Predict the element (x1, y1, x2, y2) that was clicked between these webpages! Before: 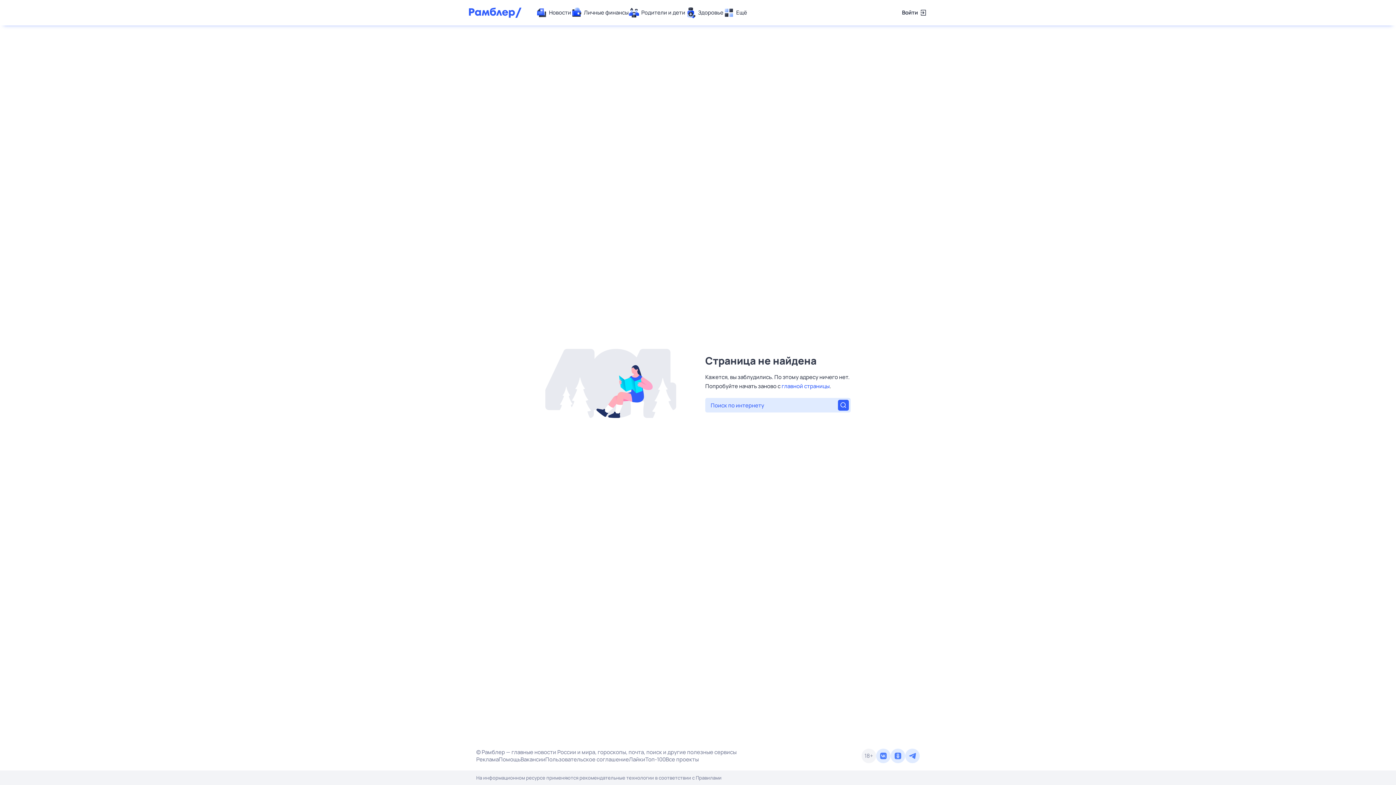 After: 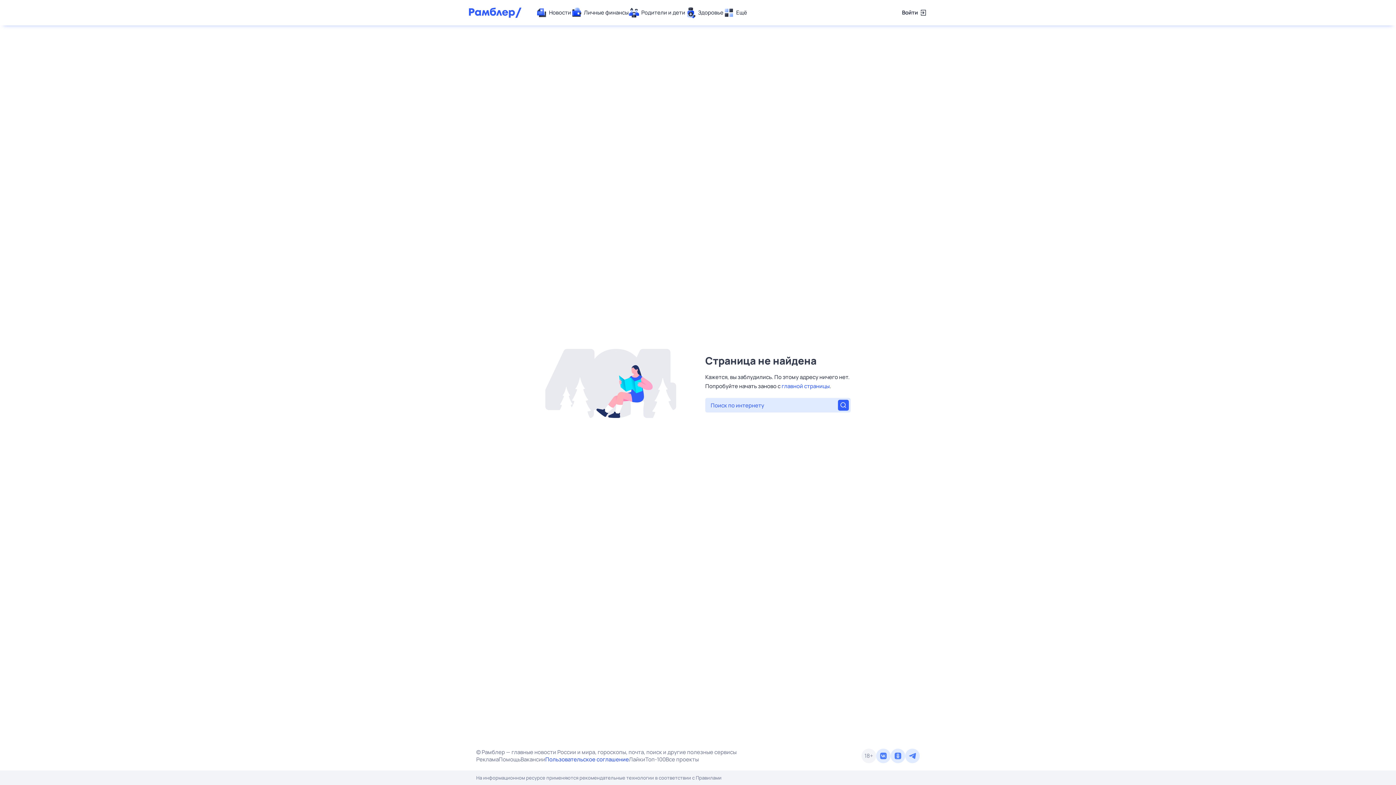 Action: label: Пользовательское соглашение bbox: (545, 756, 629, 763)